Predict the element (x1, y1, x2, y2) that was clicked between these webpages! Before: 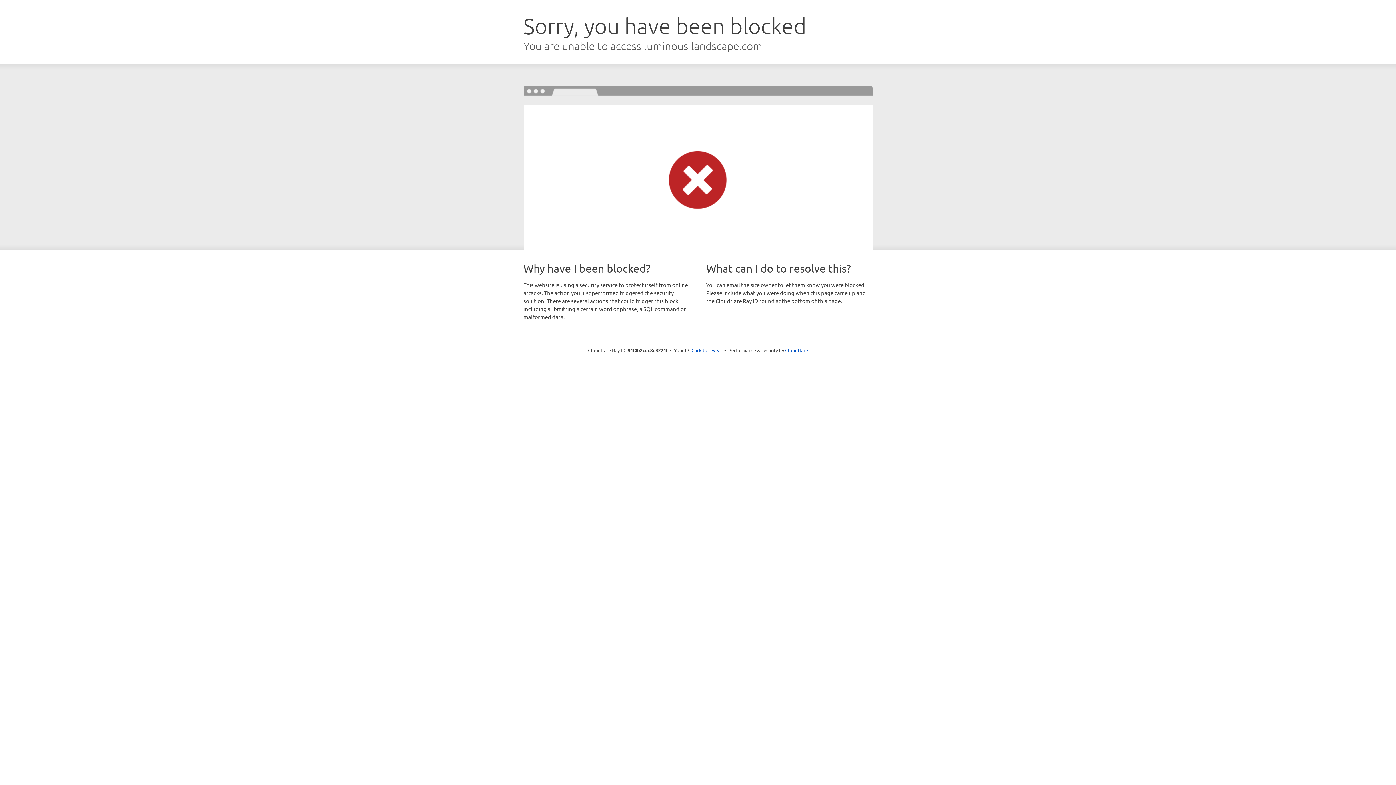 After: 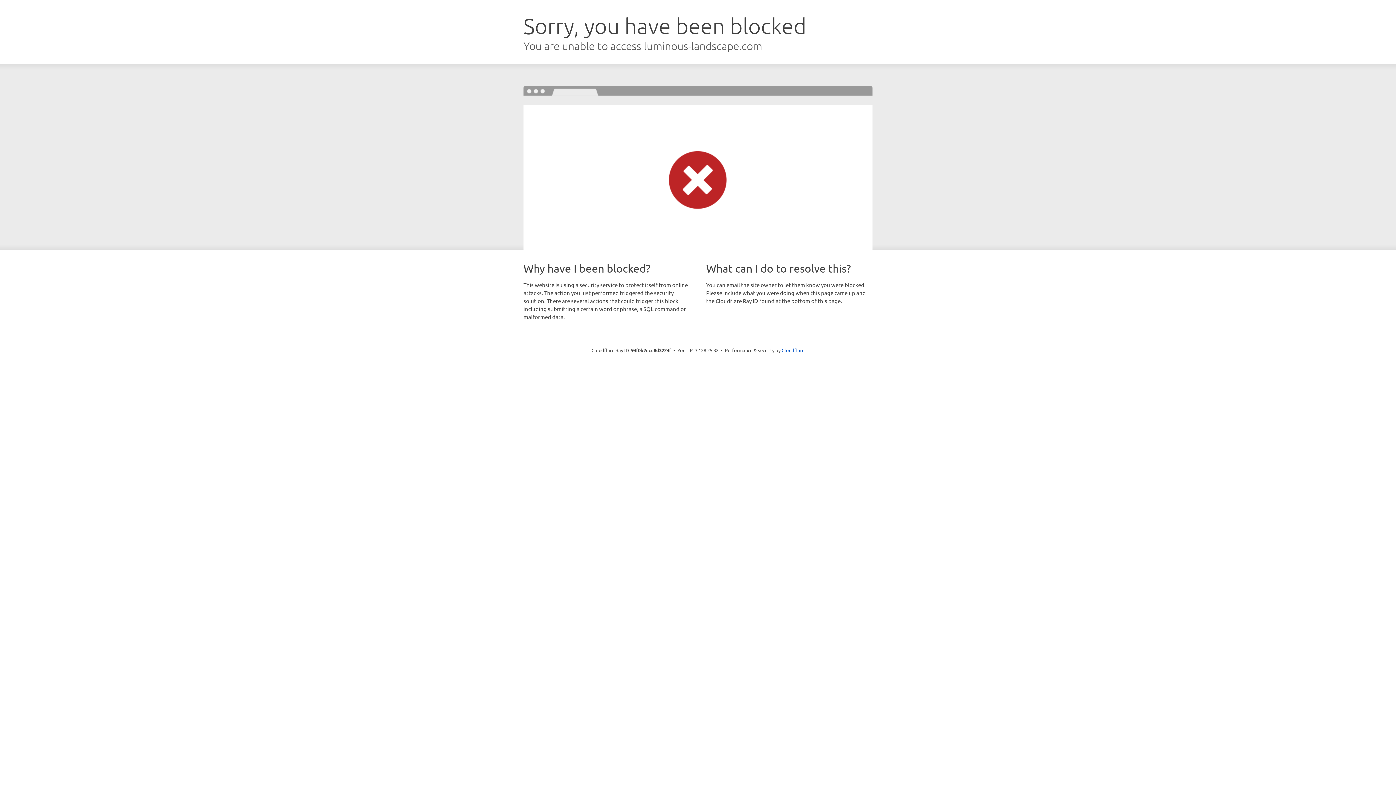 Action: label: Click to reveal bbox: (691, 346, 722, 353)